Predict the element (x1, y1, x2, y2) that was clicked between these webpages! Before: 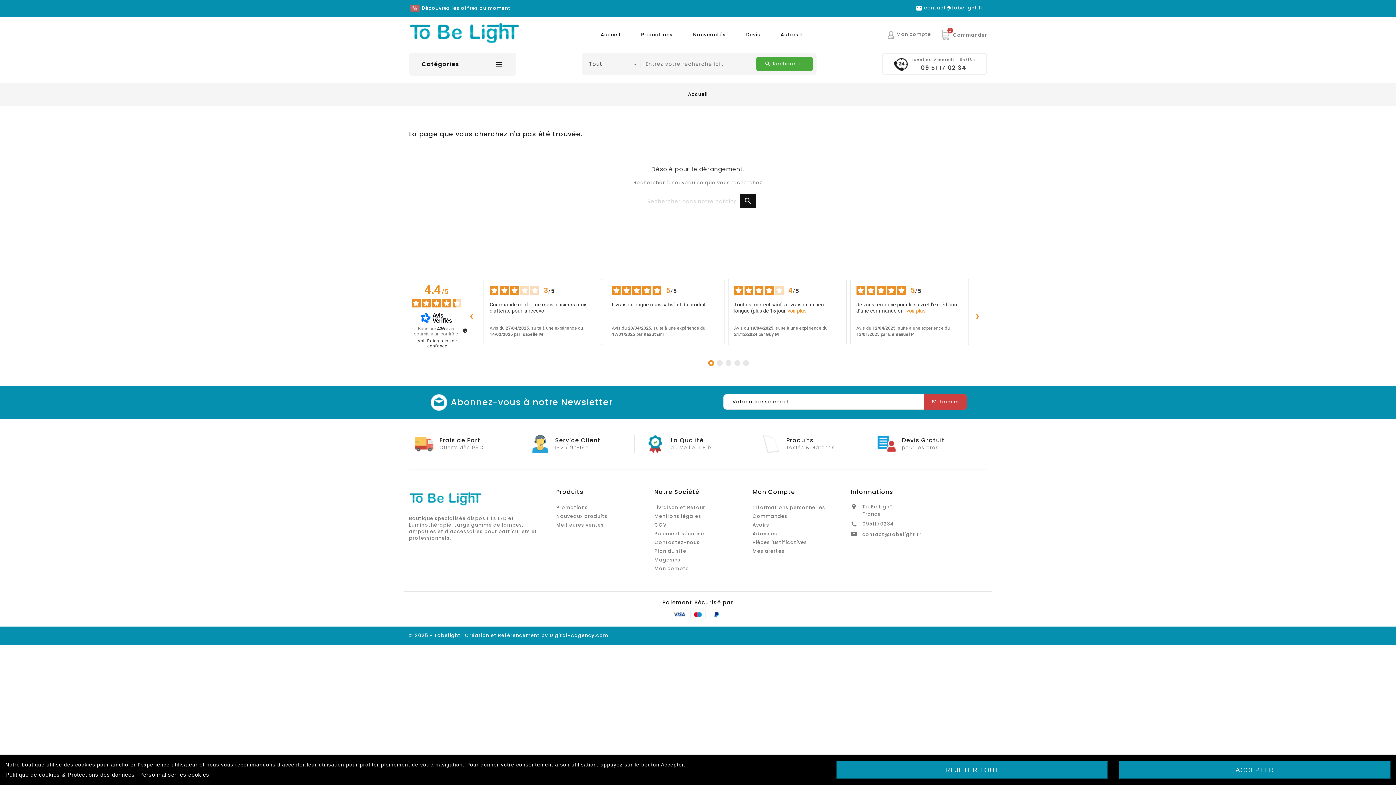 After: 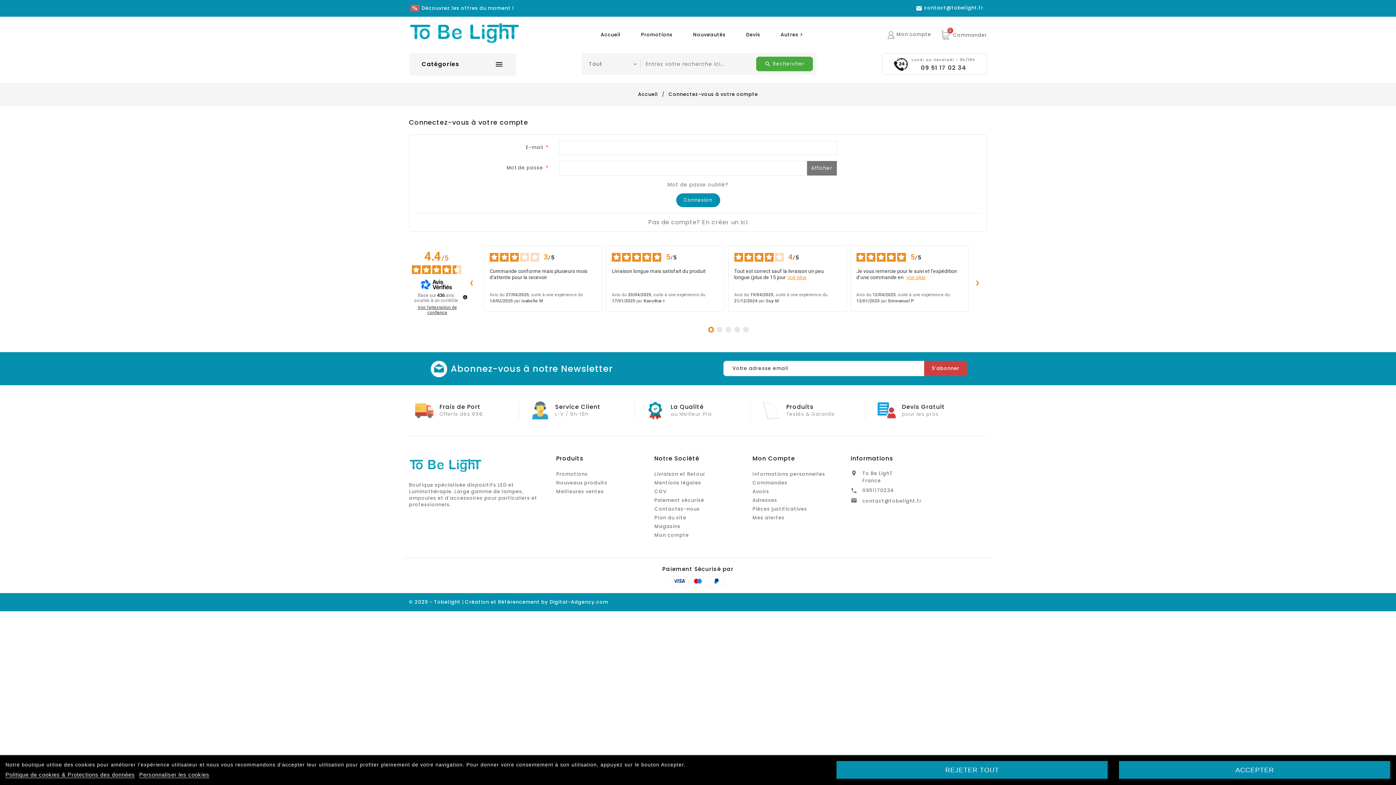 Action: label: Adresses bbox: (752, 530, 777, 537)